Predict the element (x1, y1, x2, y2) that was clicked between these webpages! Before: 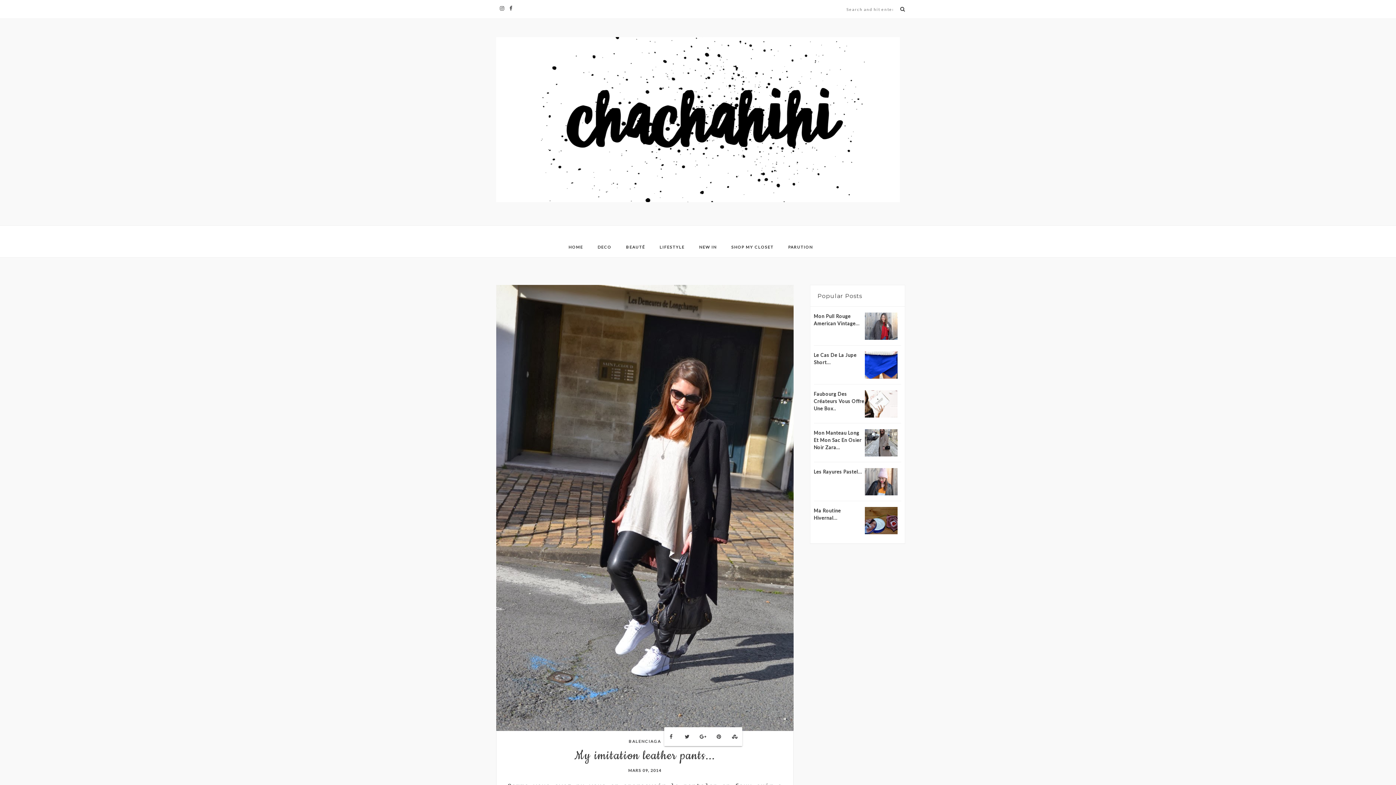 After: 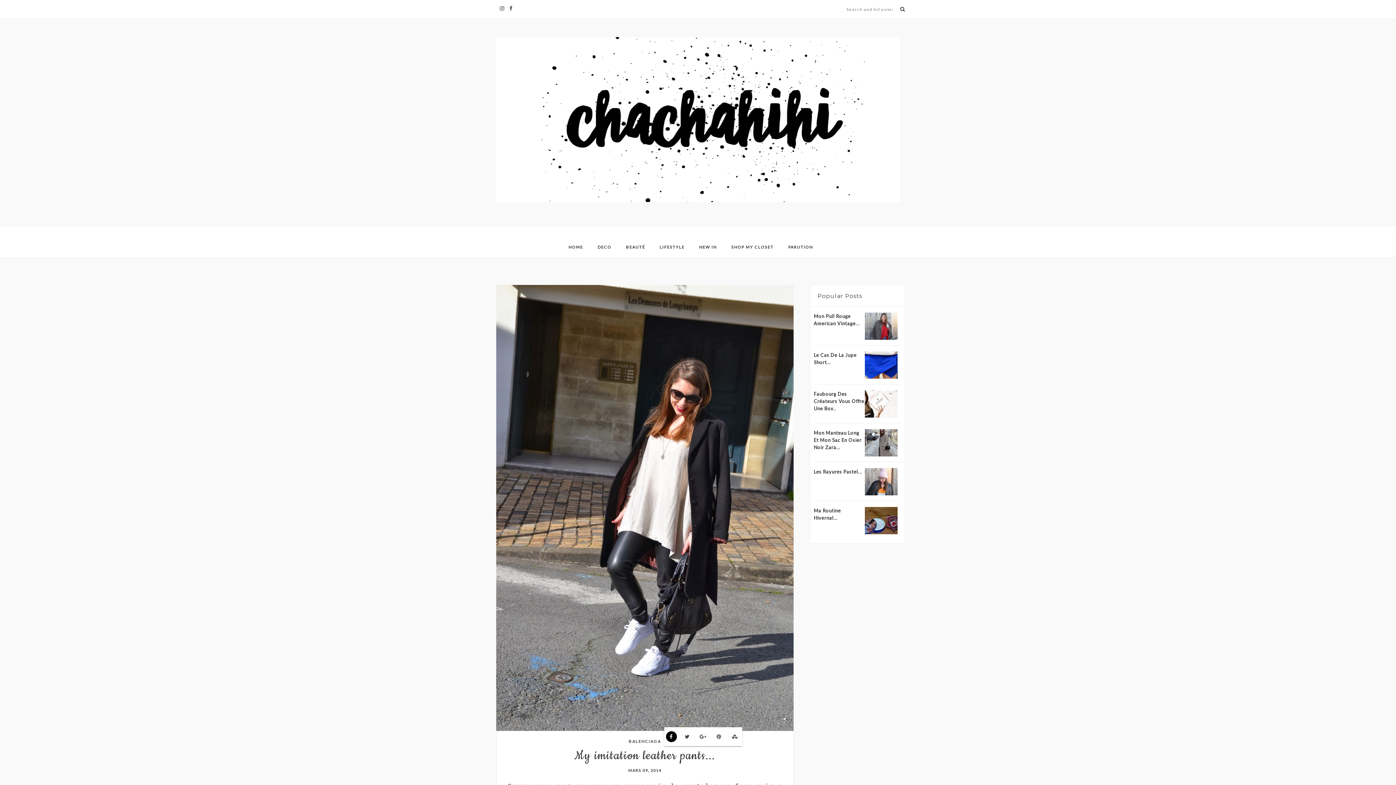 Action: bbox: (666, 731, 676, 742)